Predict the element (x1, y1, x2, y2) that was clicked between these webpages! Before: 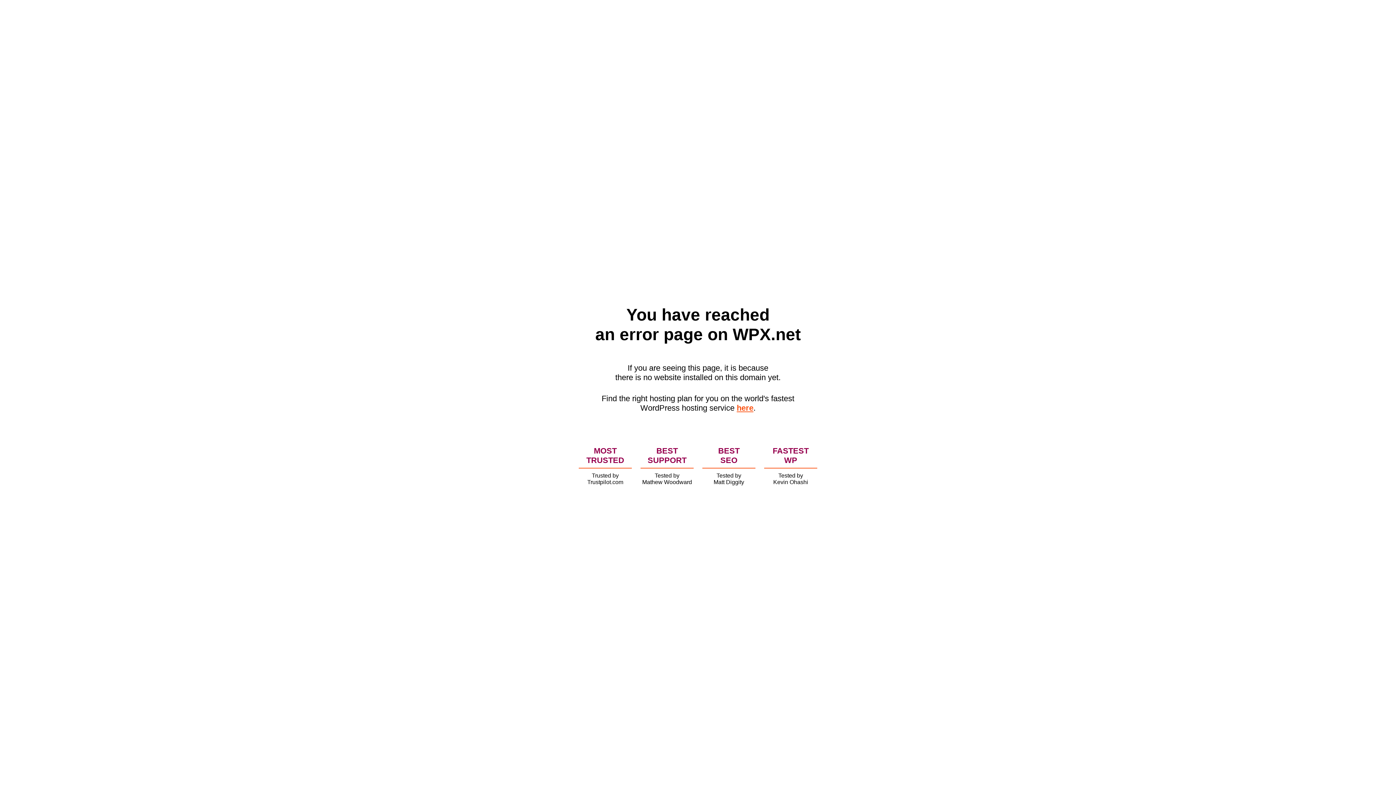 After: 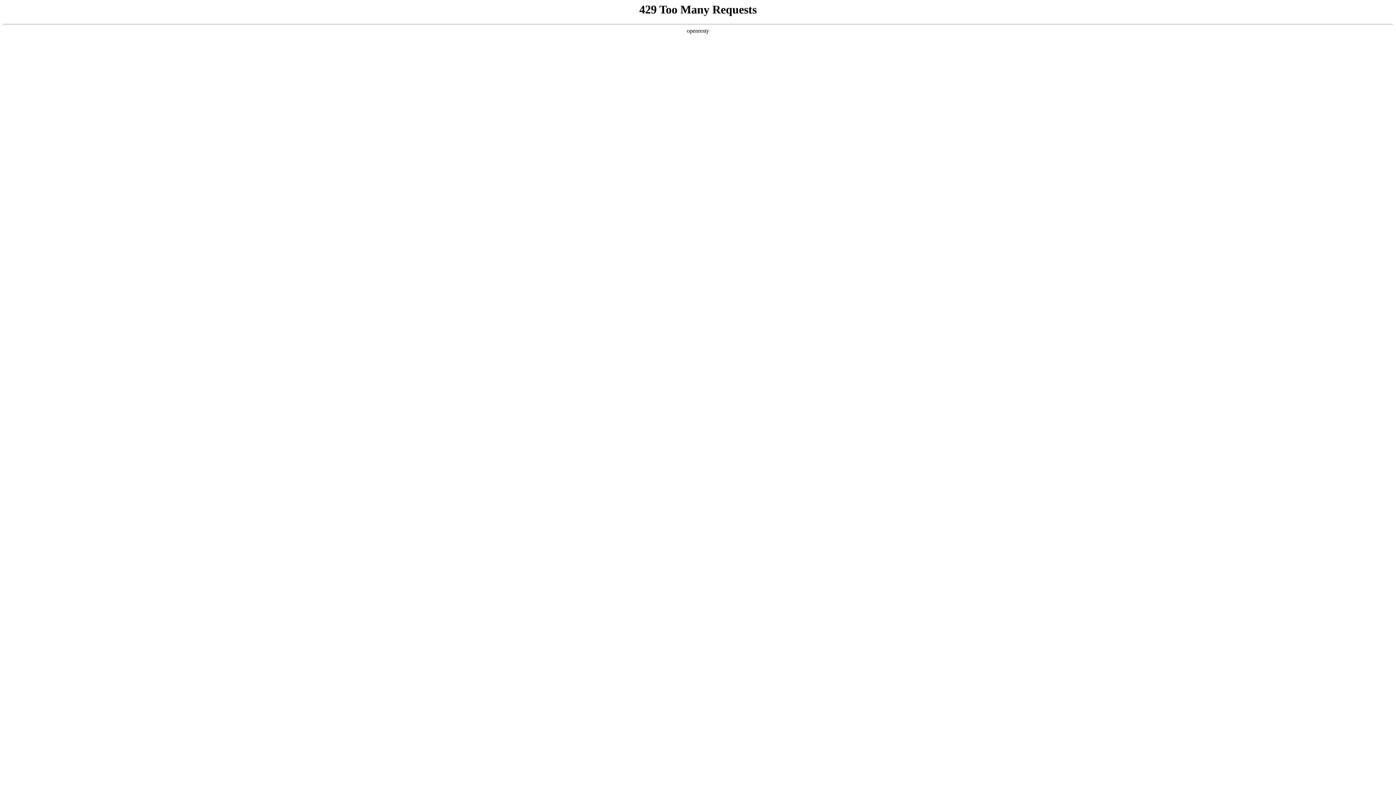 Action: bbox: (736, 403, 753, 412) label: here